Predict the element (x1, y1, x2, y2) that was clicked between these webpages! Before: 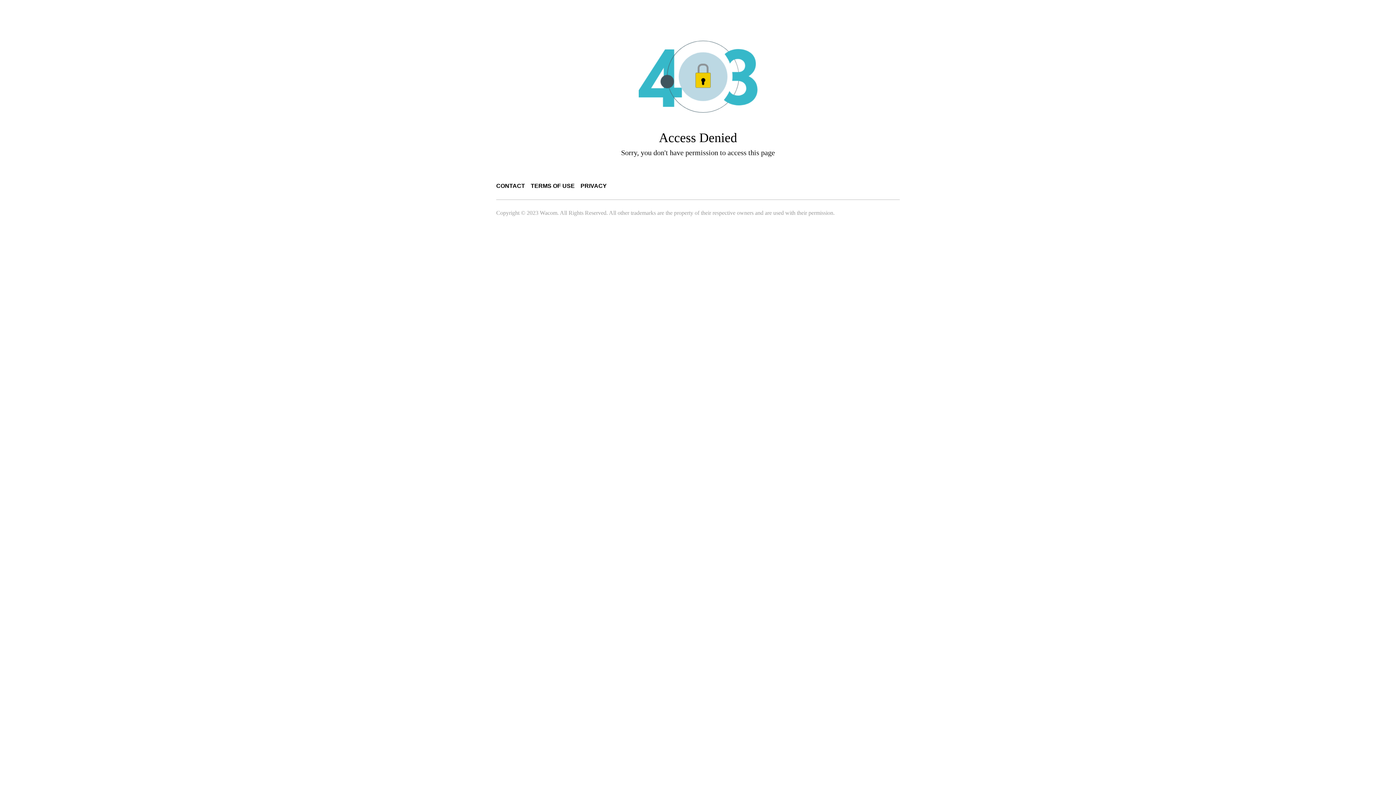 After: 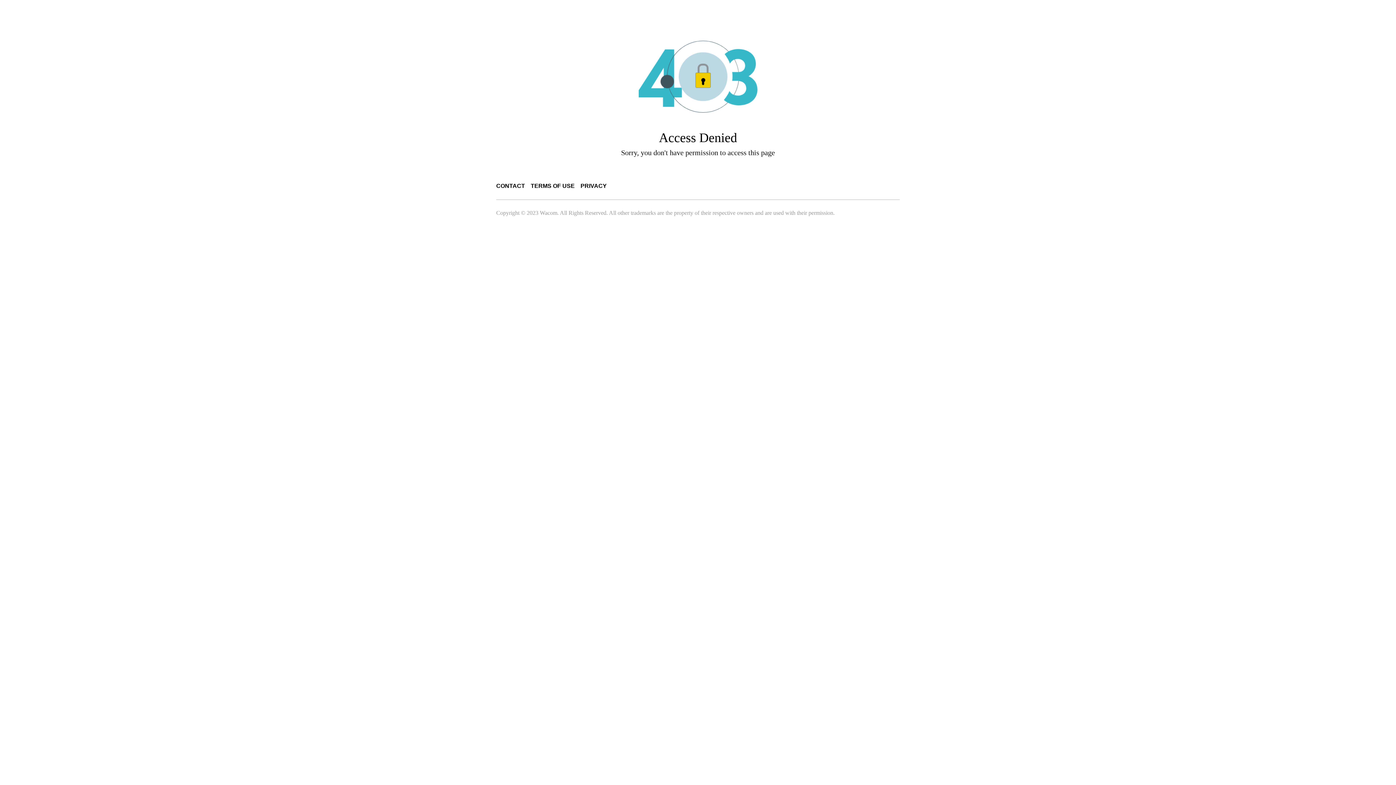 Action: bbox: (580, 182, 606, 189) label: PRIVACY